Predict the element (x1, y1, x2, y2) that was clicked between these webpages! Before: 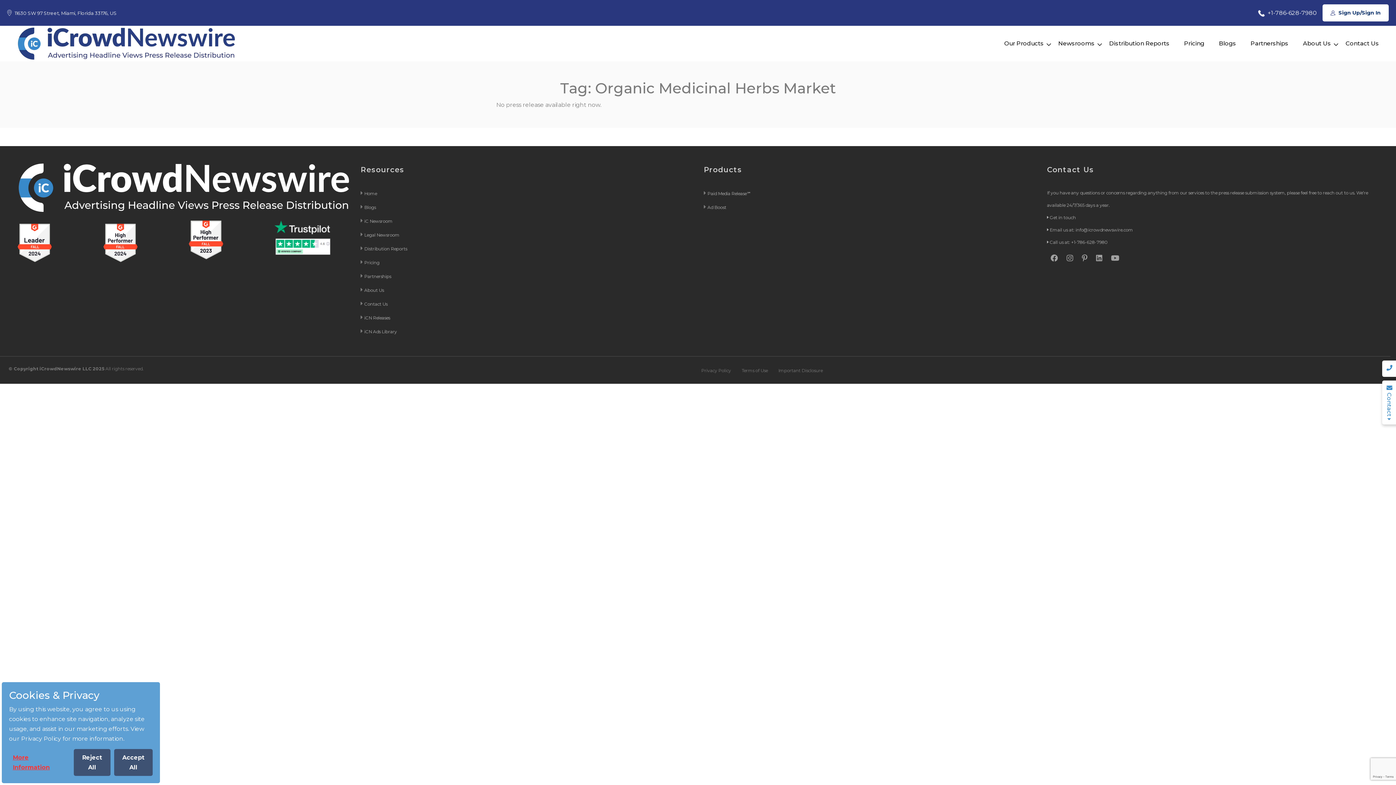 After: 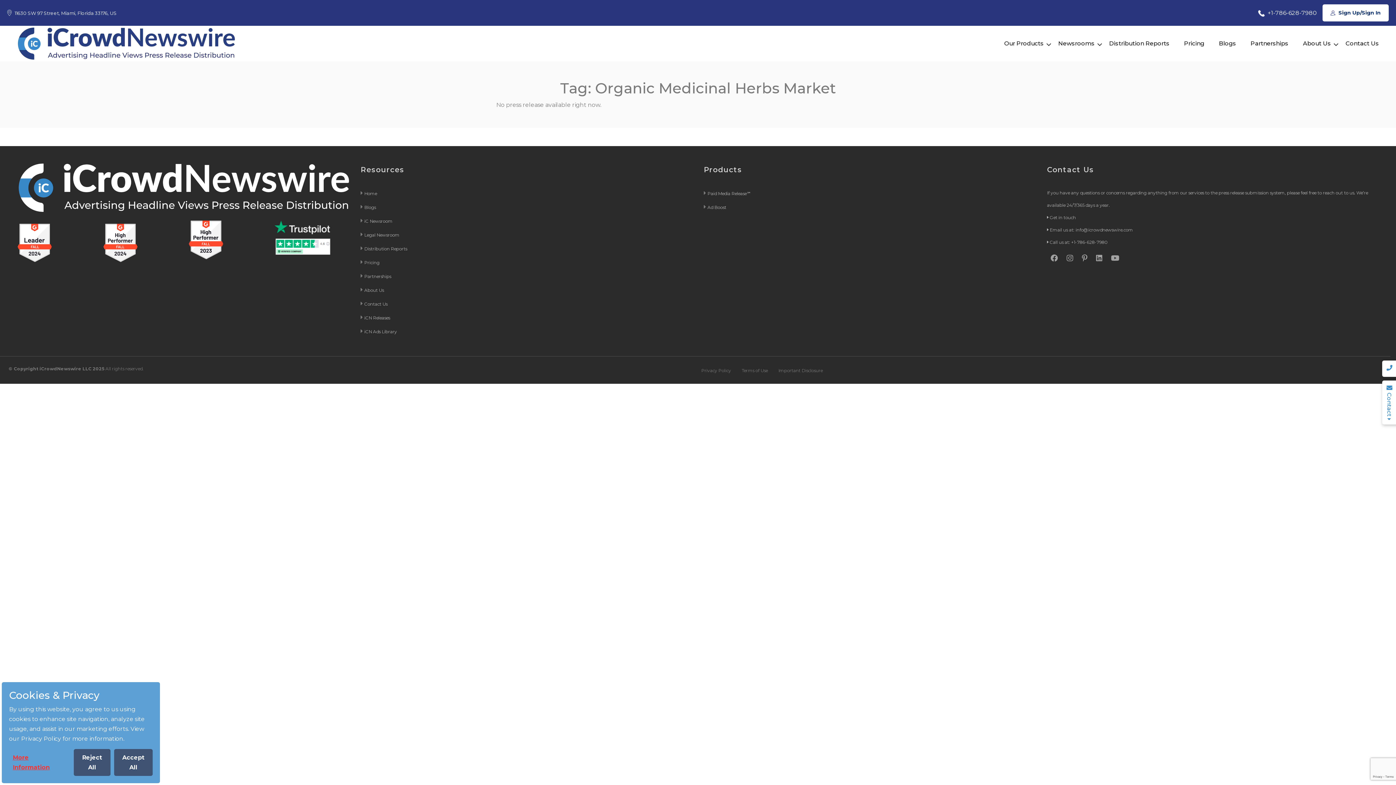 Action: bbox: (1258, 8, 1317, 17) label:  +1-786-628-7980